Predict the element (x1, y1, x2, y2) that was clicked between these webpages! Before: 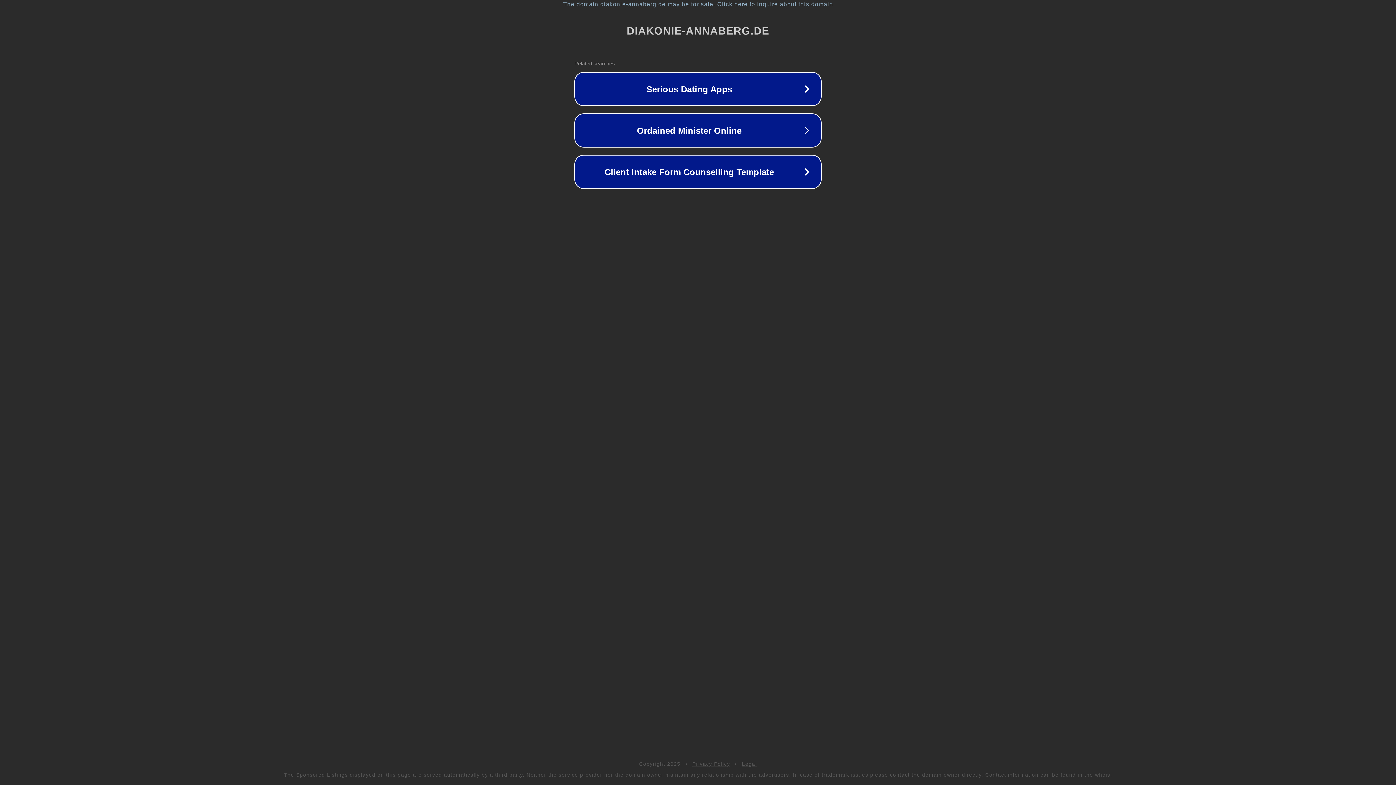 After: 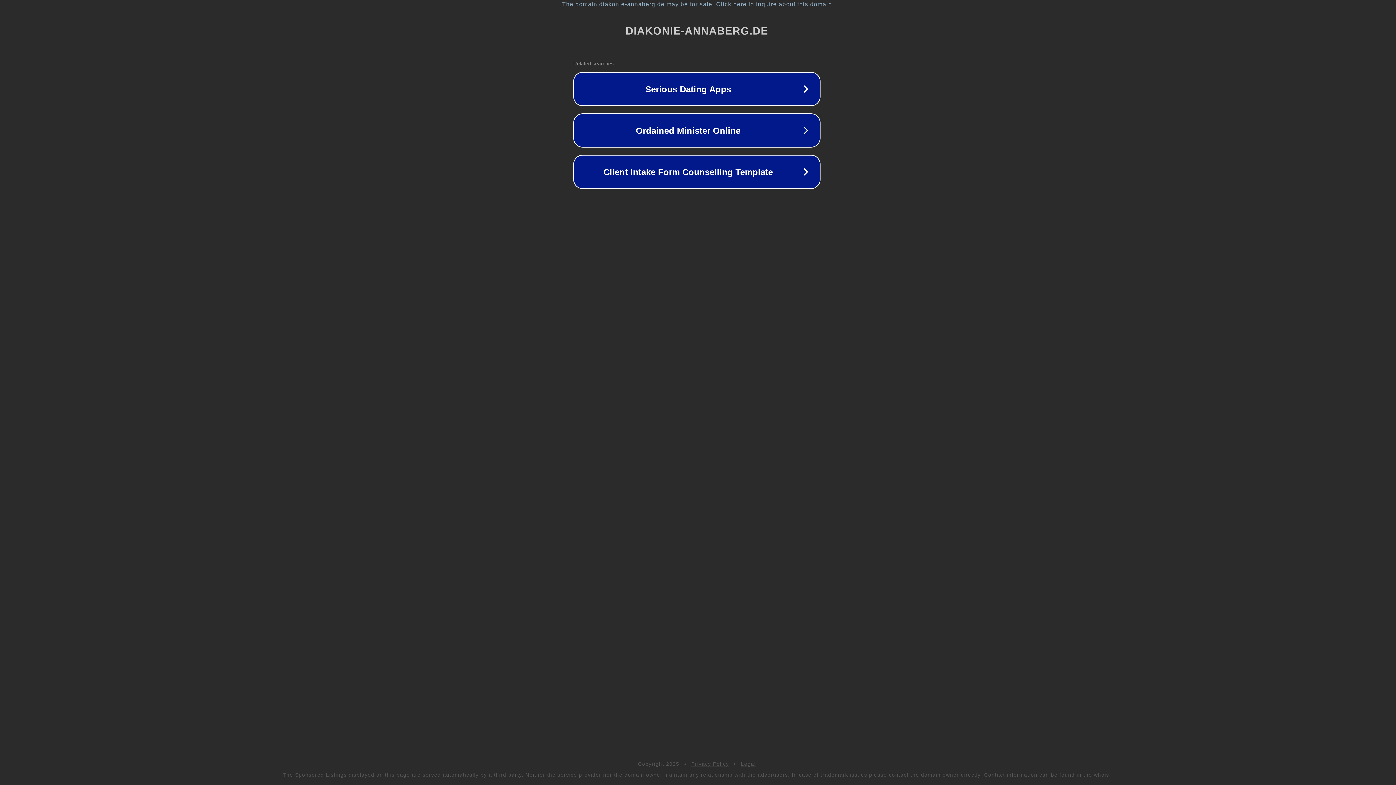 Action: bbox: (1, 1, 1397, 7) label: The domain diakonie-annaberg.de may be for sale. Click here to inquire about this domain.